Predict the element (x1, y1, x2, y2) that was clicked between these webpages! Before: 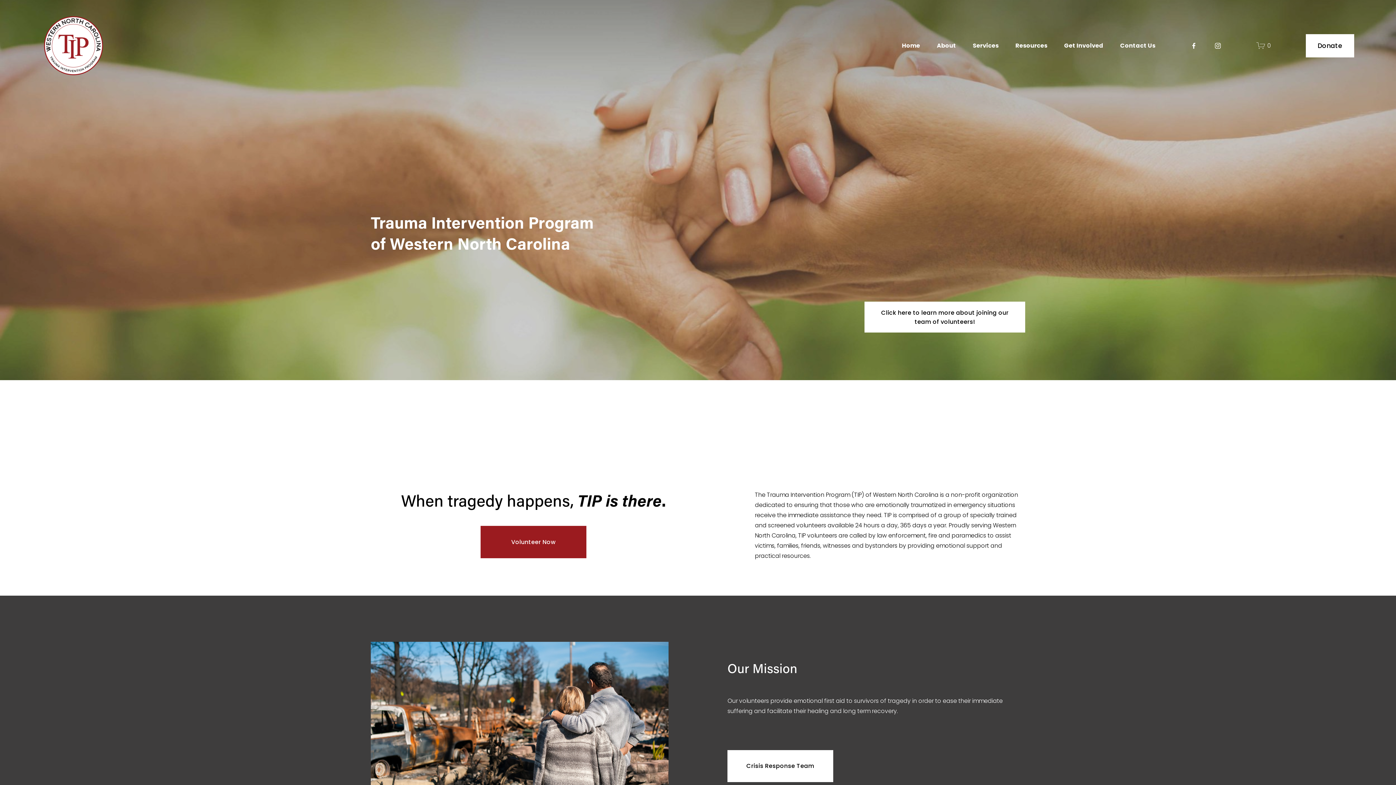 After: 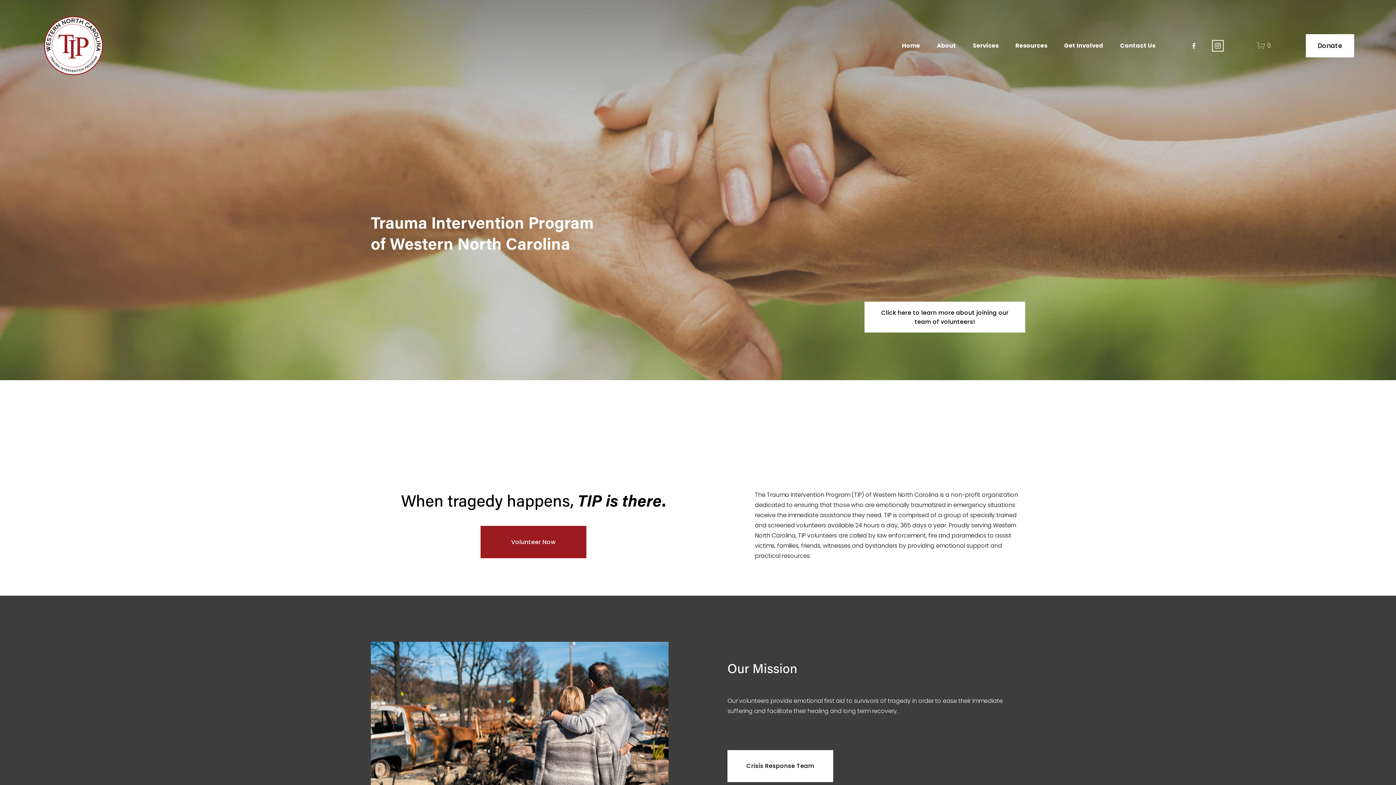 Action: label: Instagram bbox: (1214, 42, 1221, 49)